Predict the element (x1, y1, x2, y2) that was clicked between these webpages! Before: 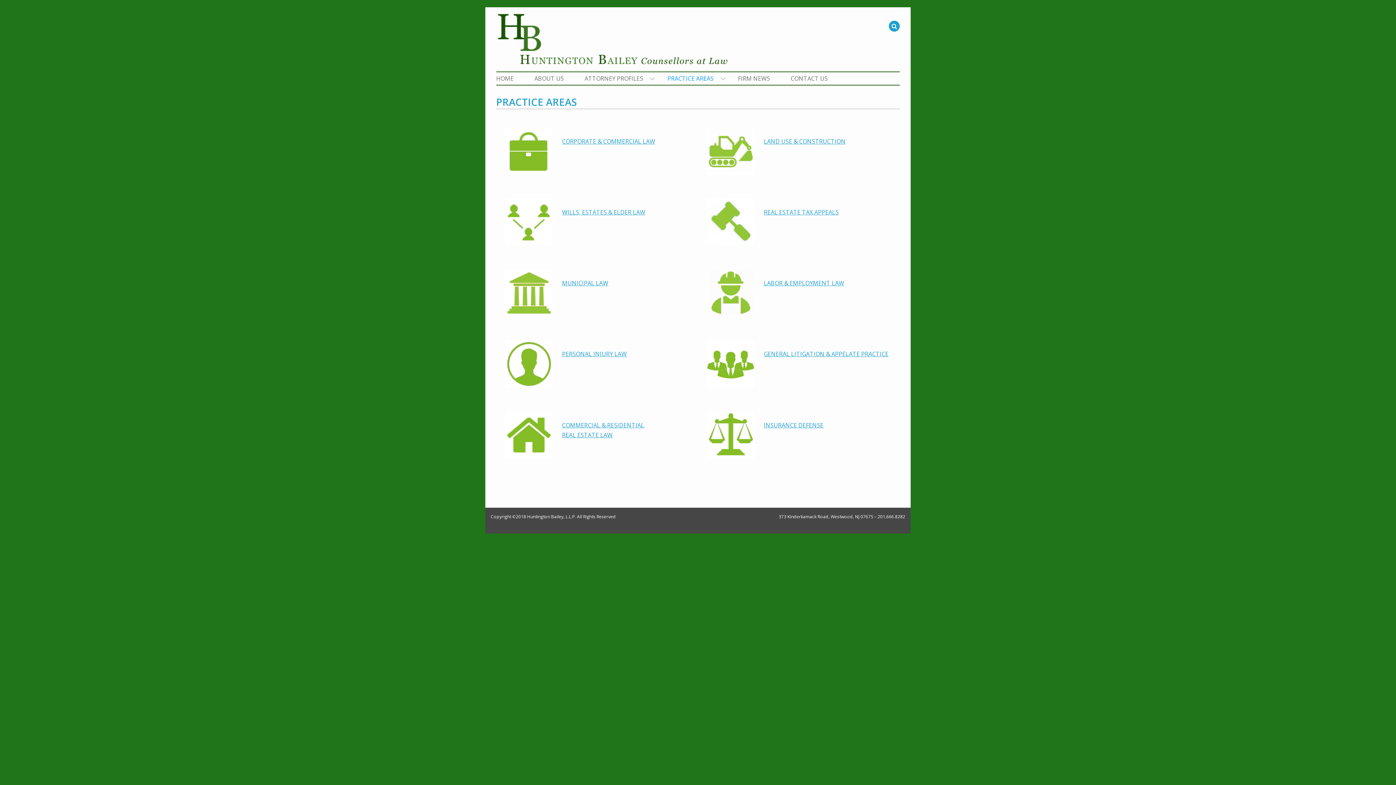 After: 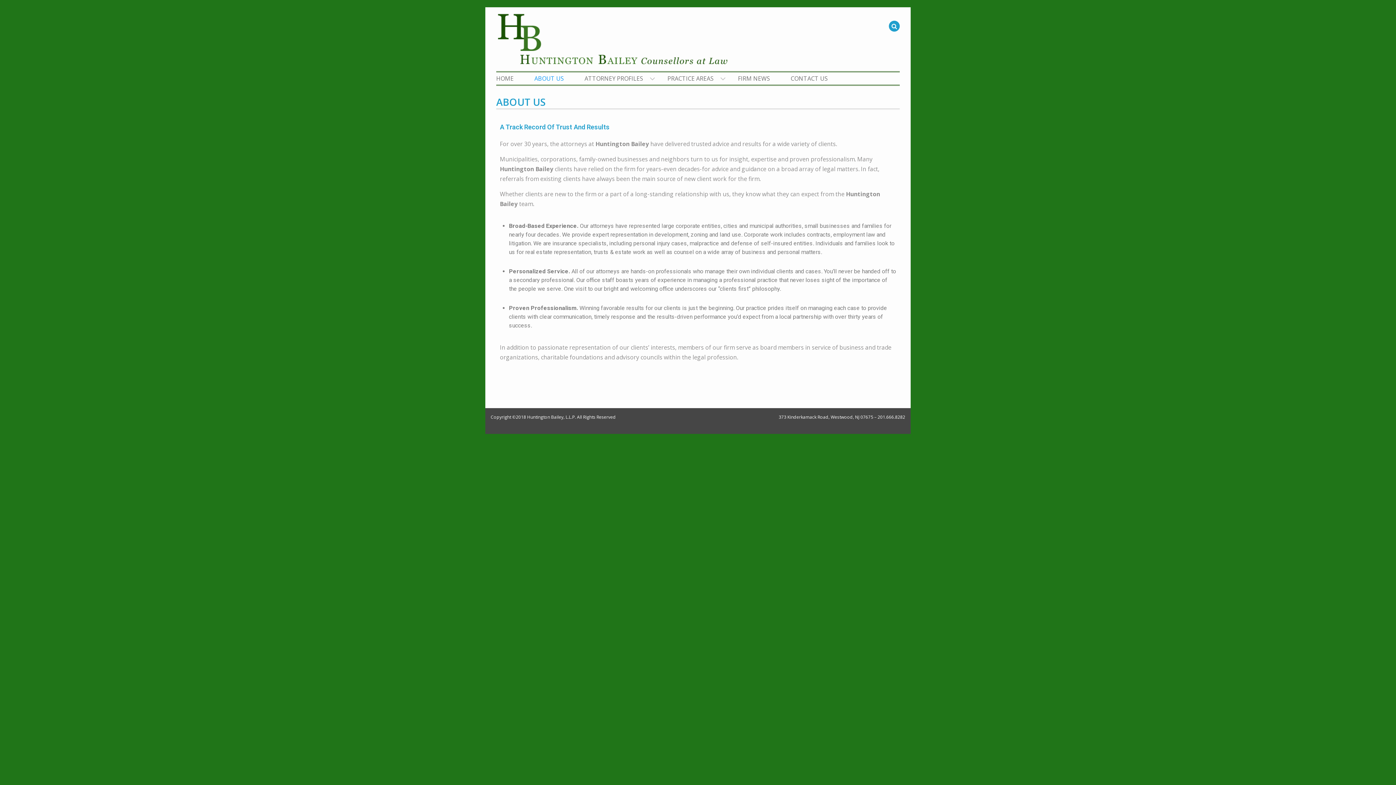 Action: label: ABOUT US bbox: (525, 72, 573, 84)